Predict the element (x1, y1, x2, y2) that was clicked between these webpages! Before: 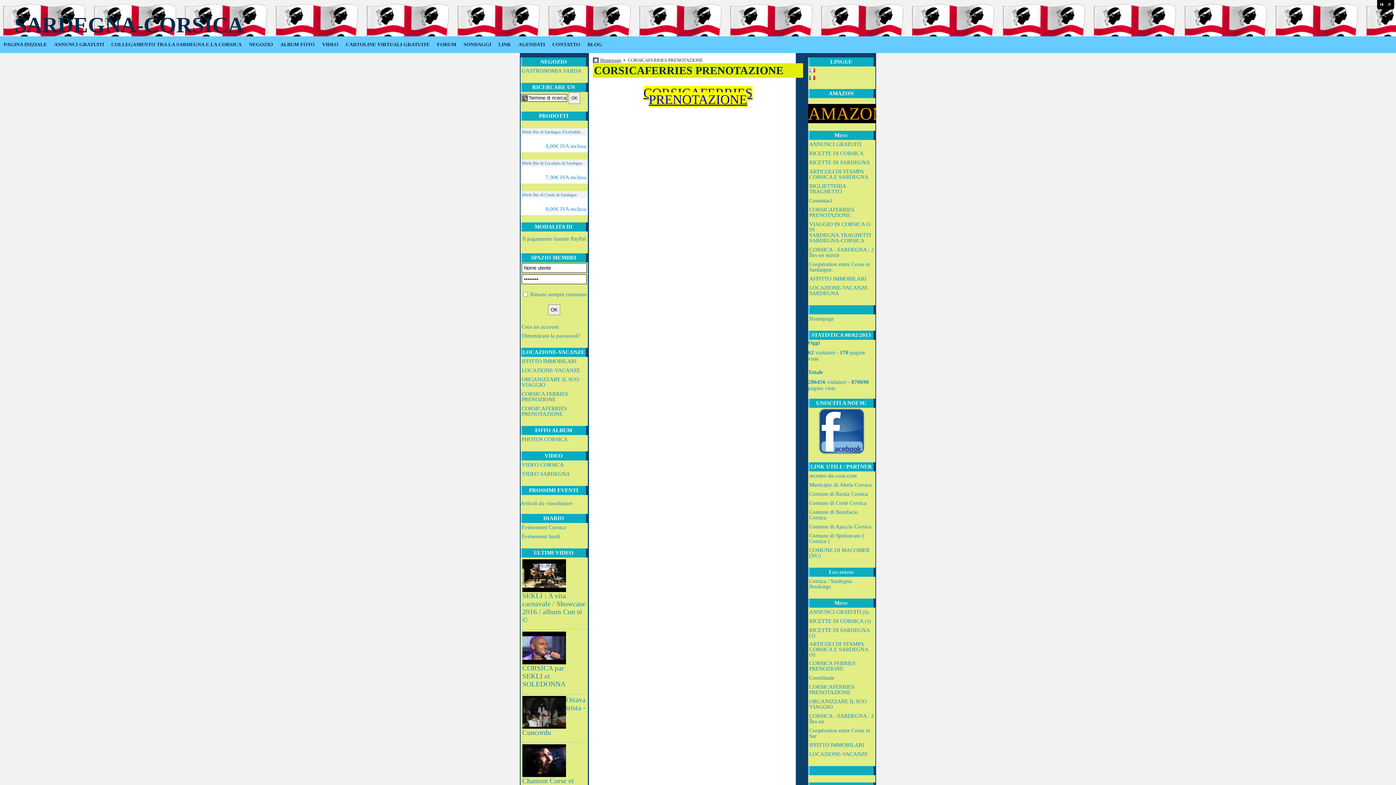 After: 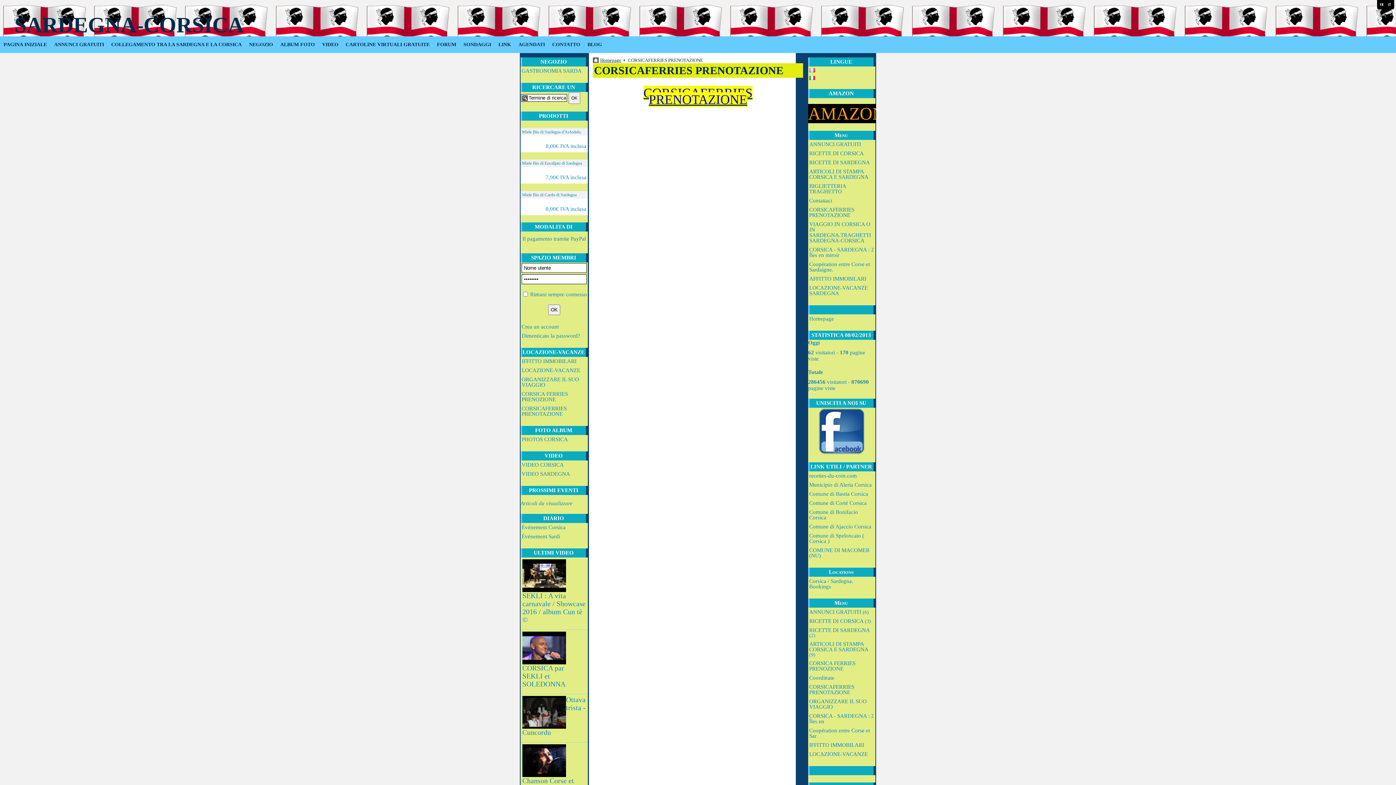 Action: bbox: (1386, 1, 1392, 7)